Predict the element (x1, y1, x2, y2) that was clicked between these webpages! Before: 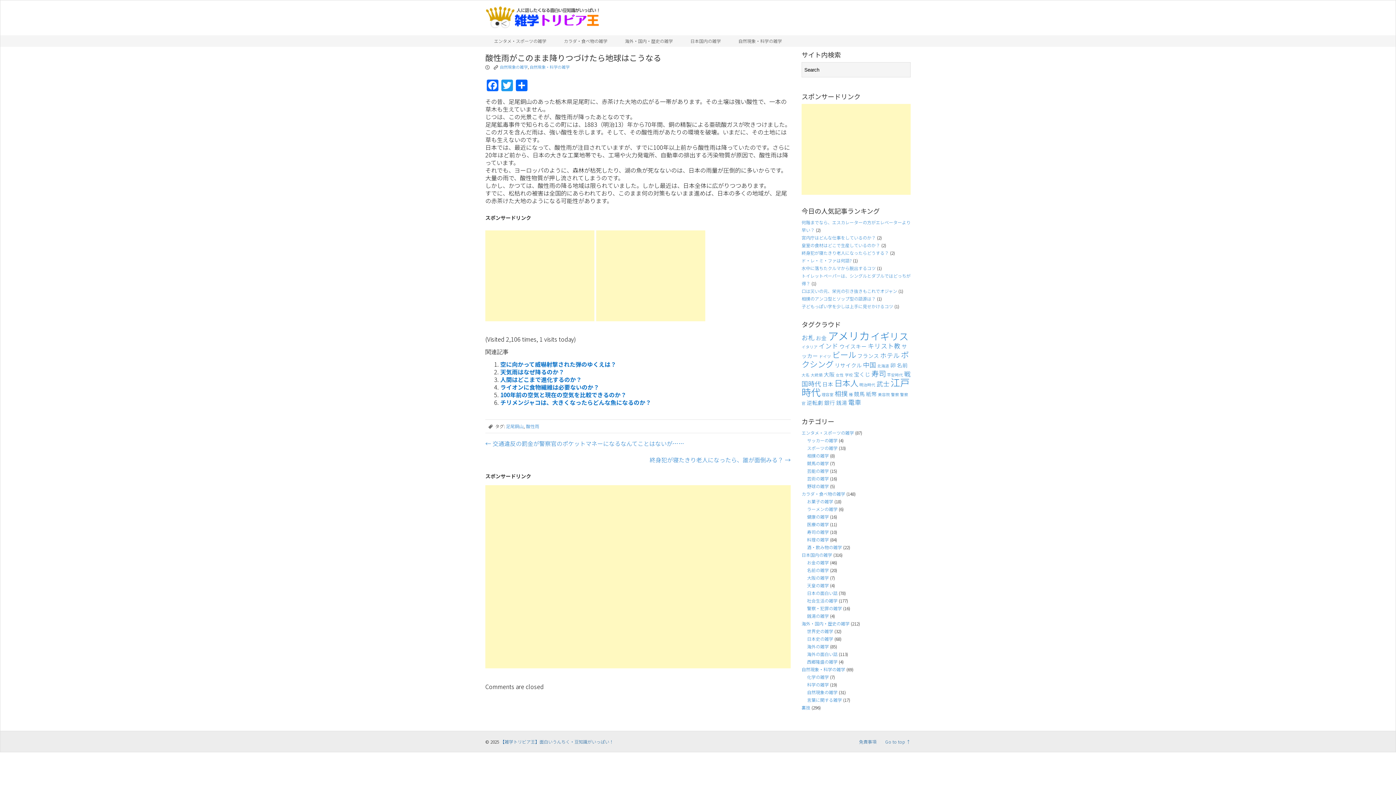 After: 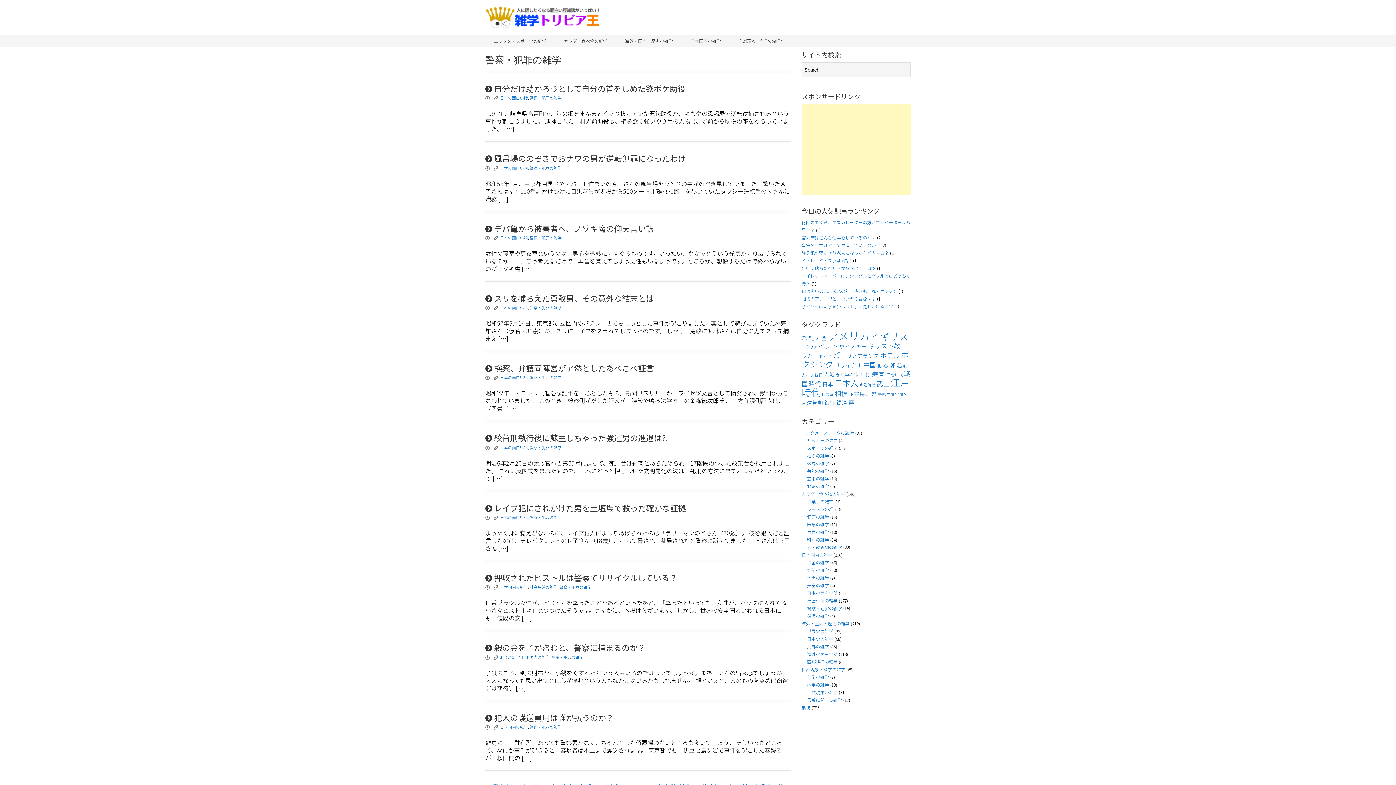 Action: label: 警察・犯罪の雑学 bbox: (807, 605, 842, 611)